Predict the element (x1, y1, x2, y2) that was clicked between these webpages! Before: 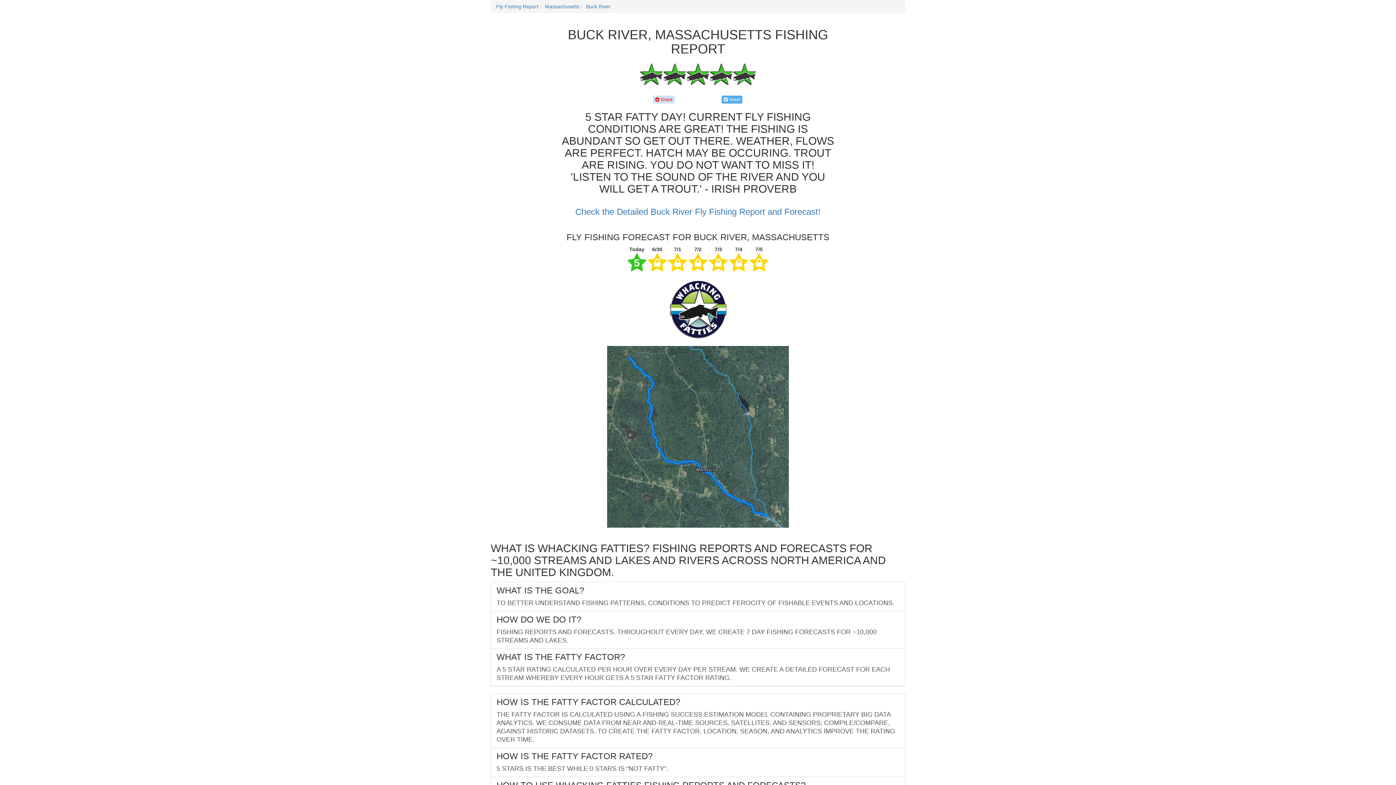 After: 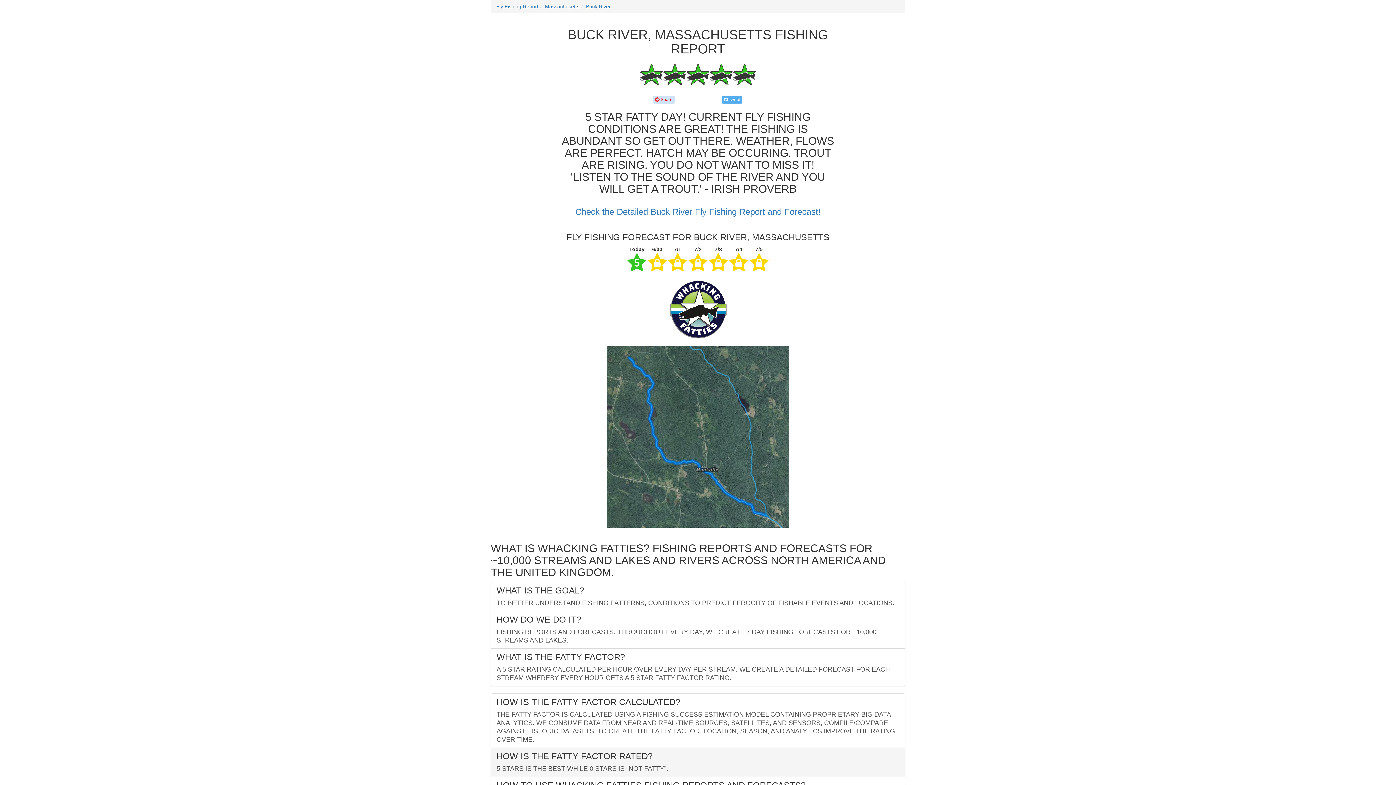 Action: label: HOW IS THE FATTY FACTOR RATED?
5 STARS IS THE BEST WHILE 0 STARS IS “NOT FATTY”. bbox: (490, 748, 905, 777)